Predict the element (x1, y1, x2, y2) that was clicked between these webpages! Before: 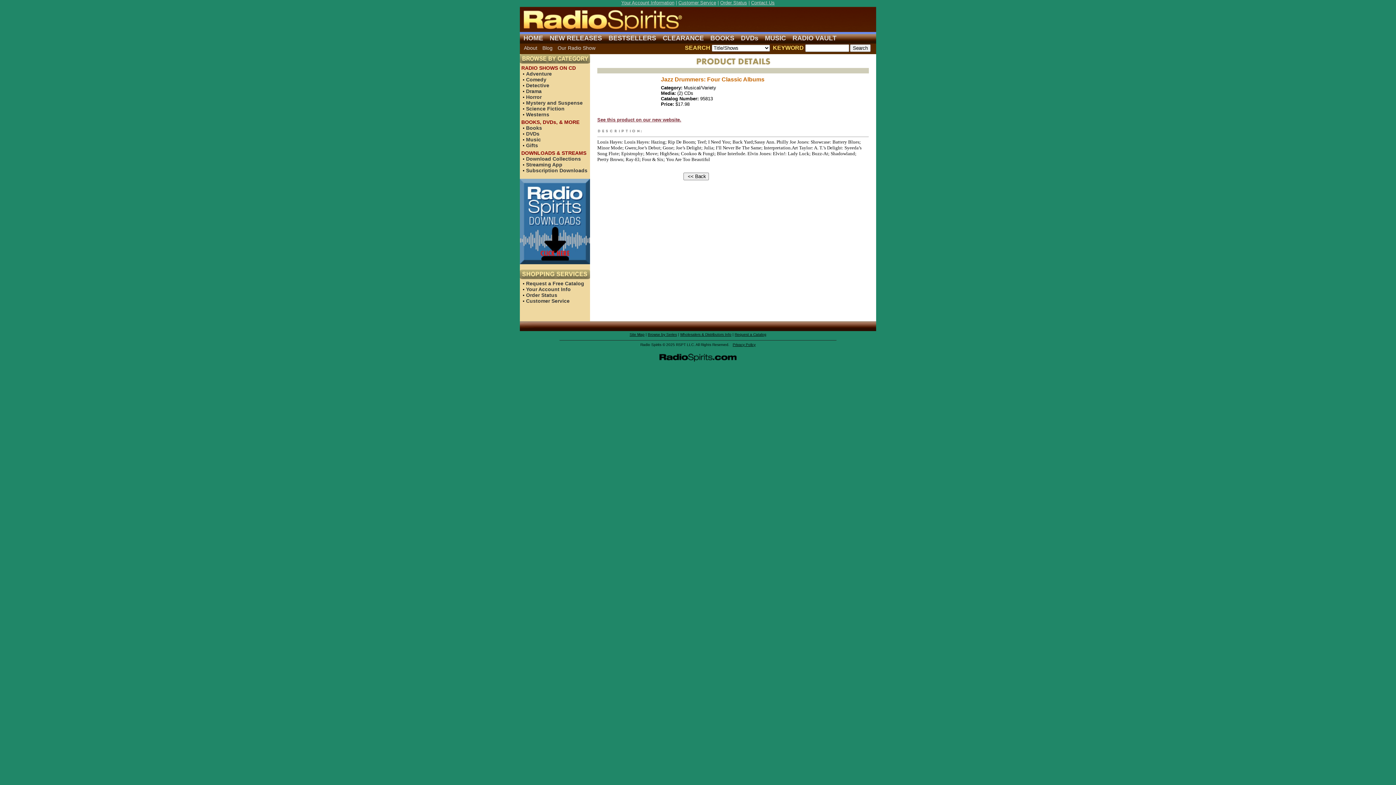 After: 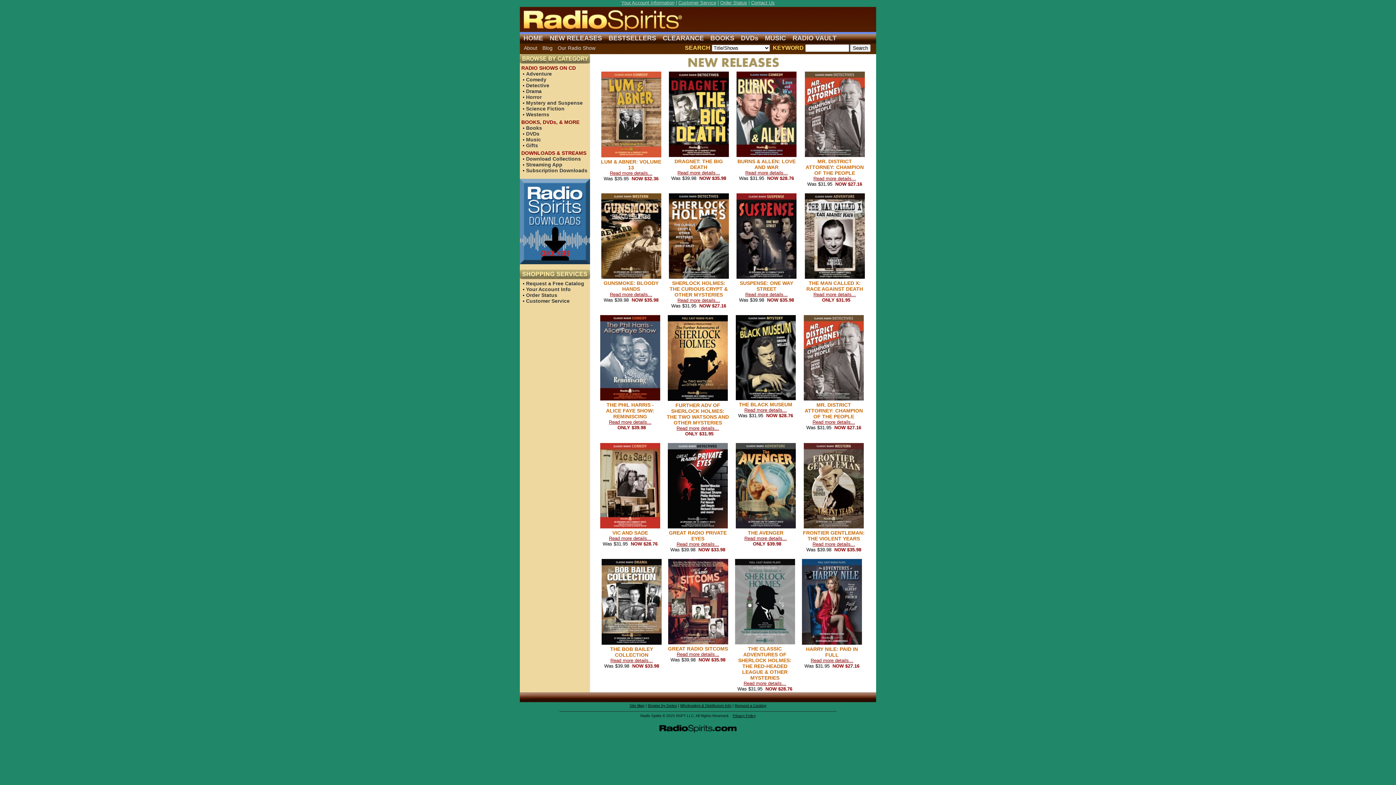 Action: bbox: (549, 34, 602, 41) label: NEW RELEASES